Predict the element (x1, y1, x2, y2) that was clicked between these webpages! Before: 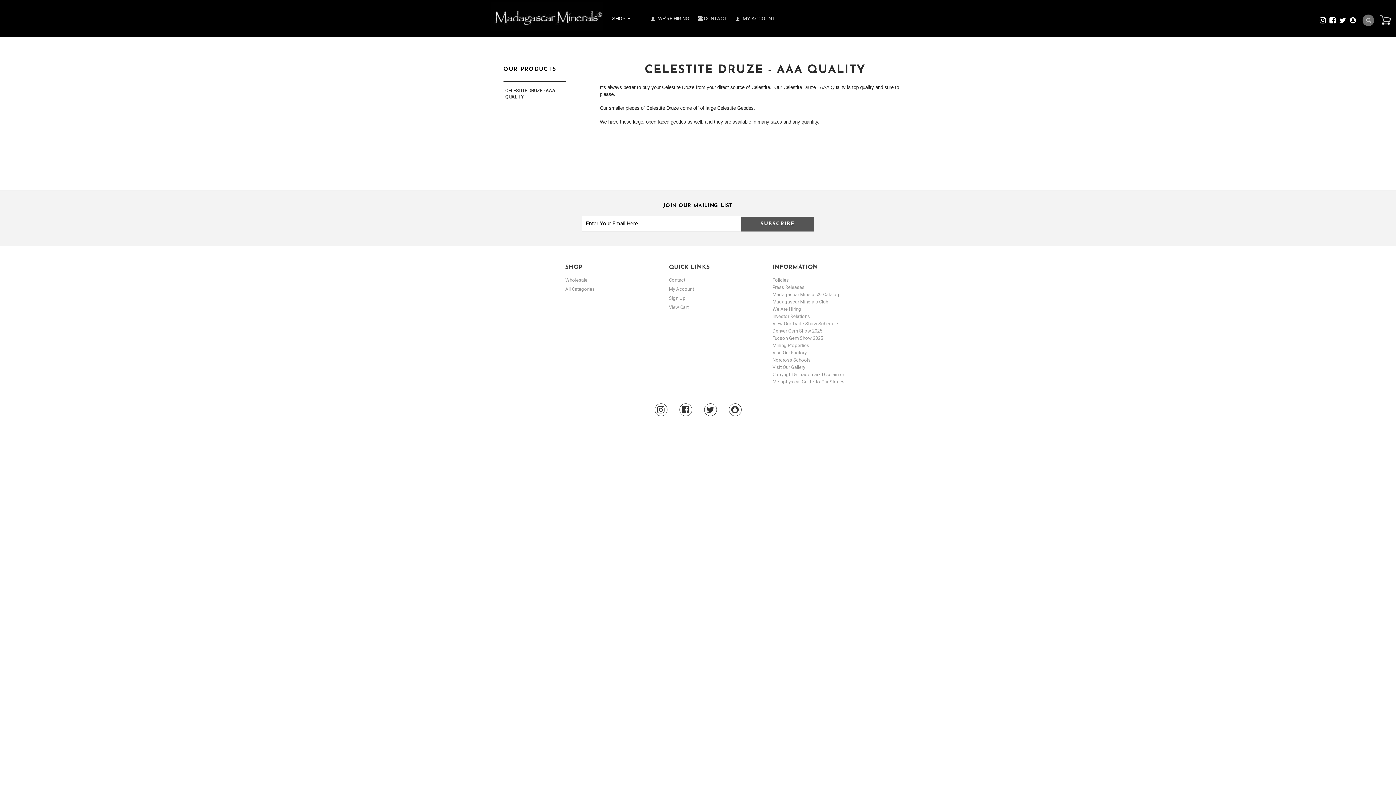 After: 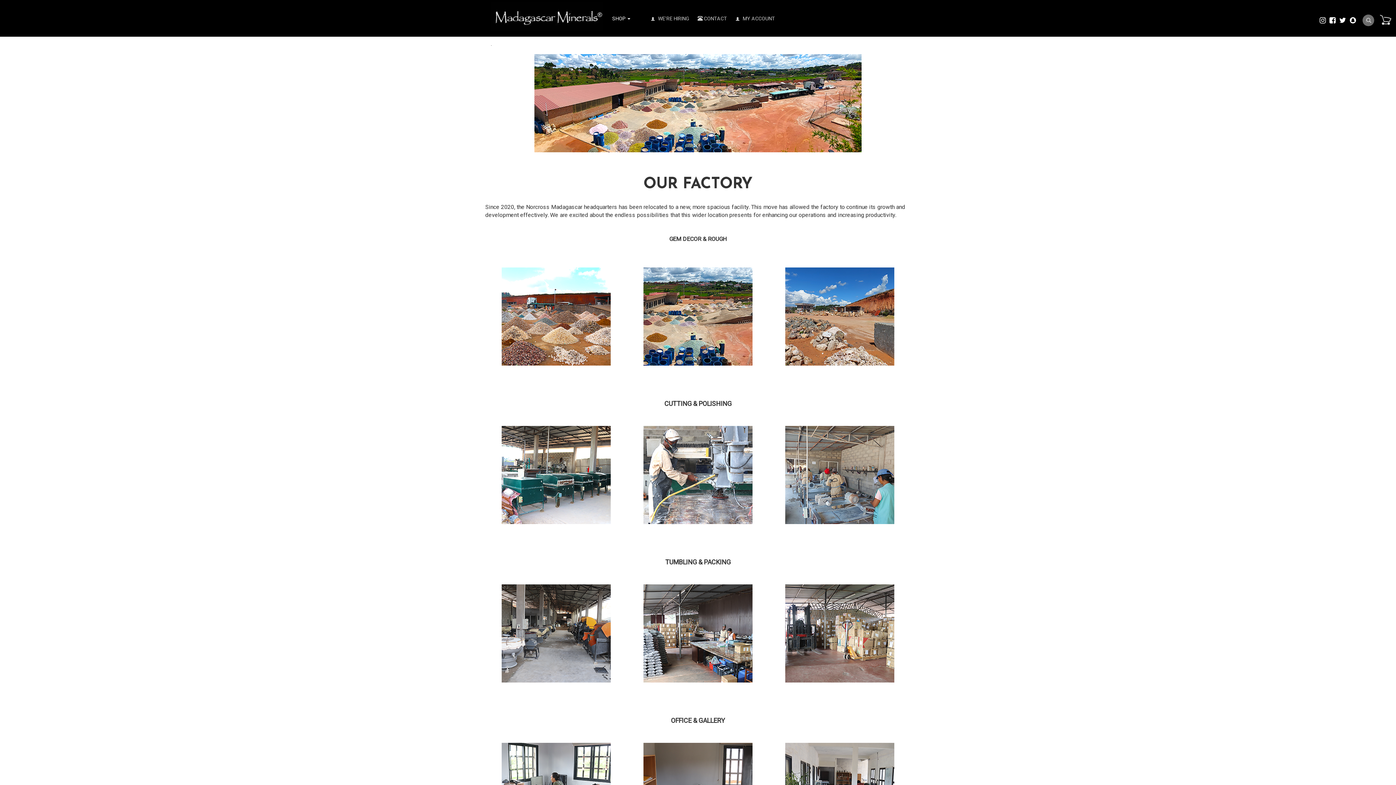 Action: label: Visit Our Factory bbox: (772, 350, 806, 355)